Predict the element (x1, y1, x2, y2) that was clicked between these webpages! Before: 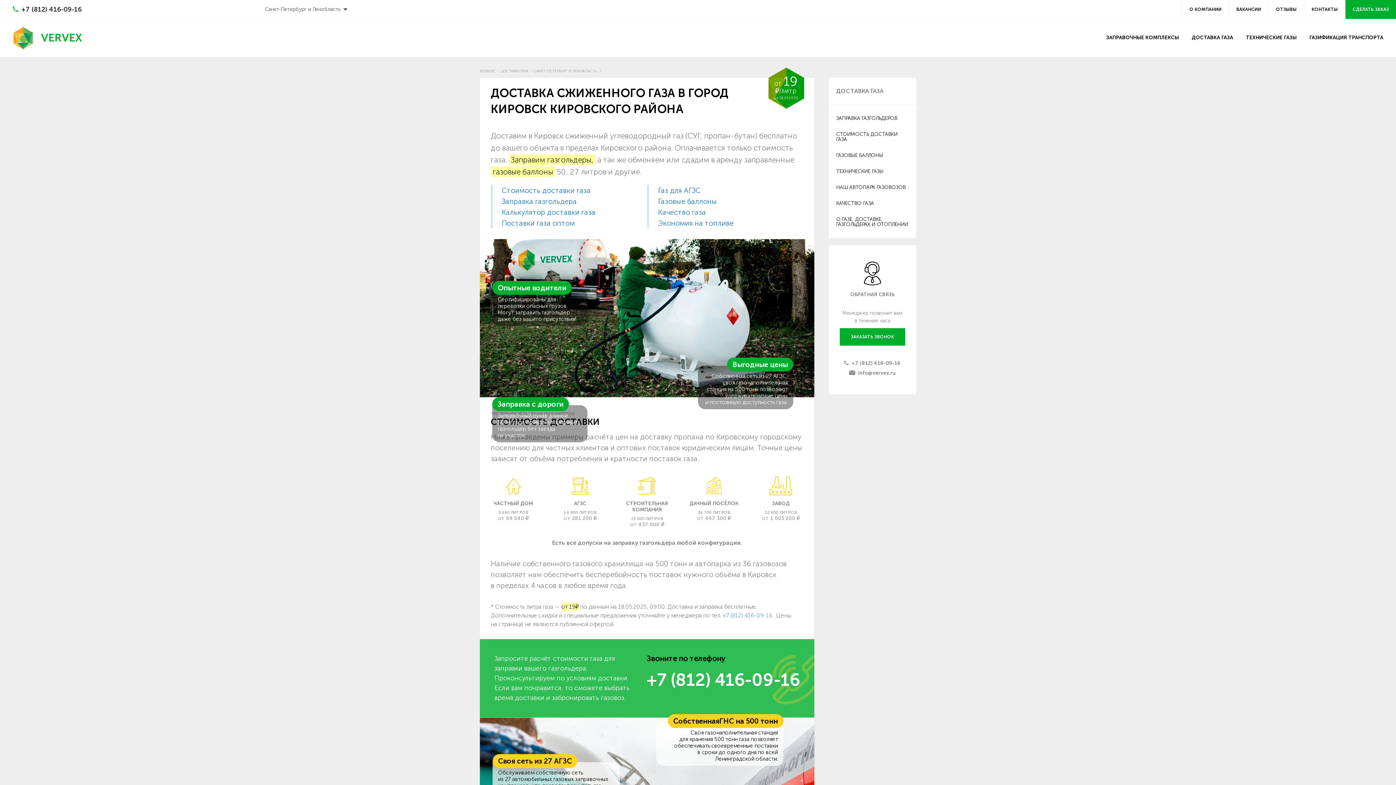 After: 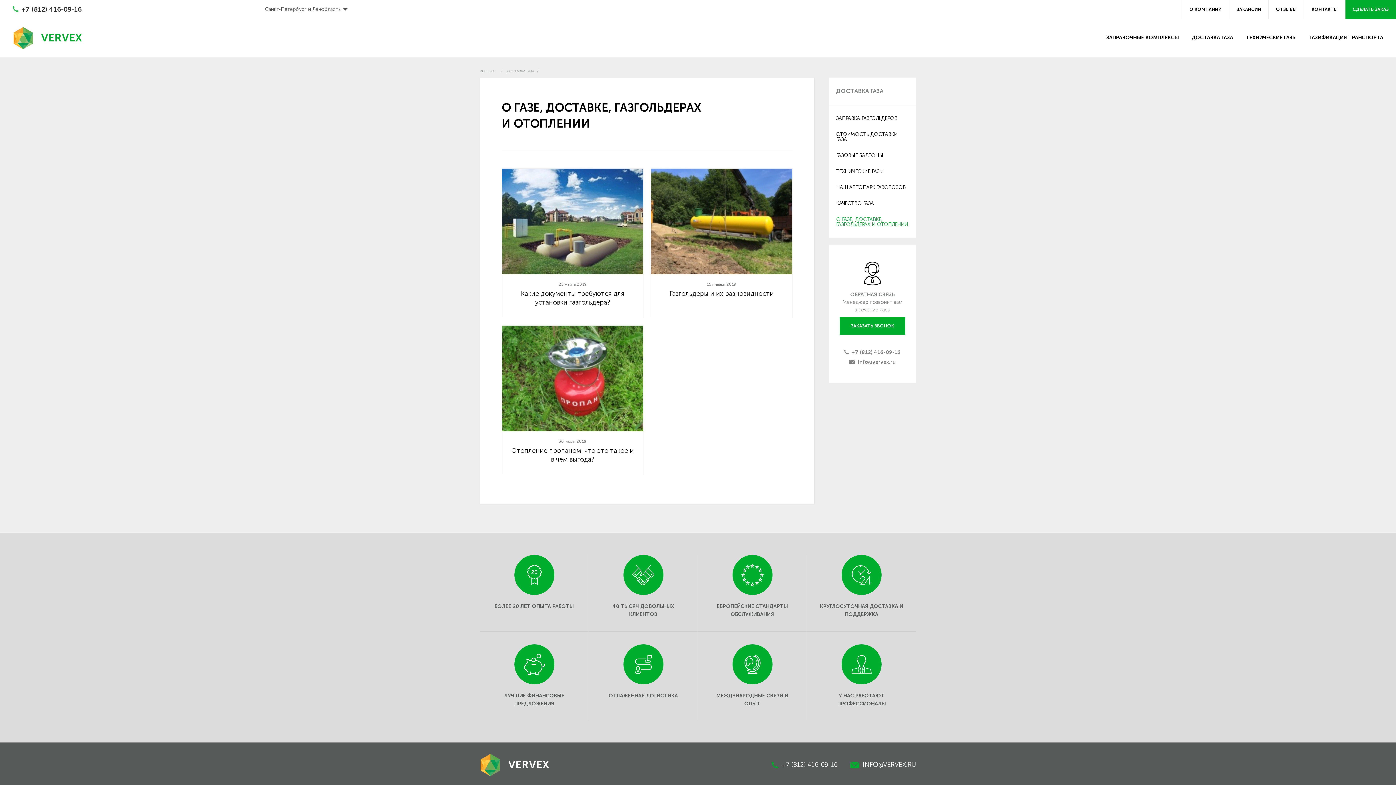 Action: bbox: (829, 211, 916, 232) label: О ГАЗЕ, ДОСТАВКЕ, ГАЗГОЛЬДЕРАХ И ОТОПЛЕНИИ